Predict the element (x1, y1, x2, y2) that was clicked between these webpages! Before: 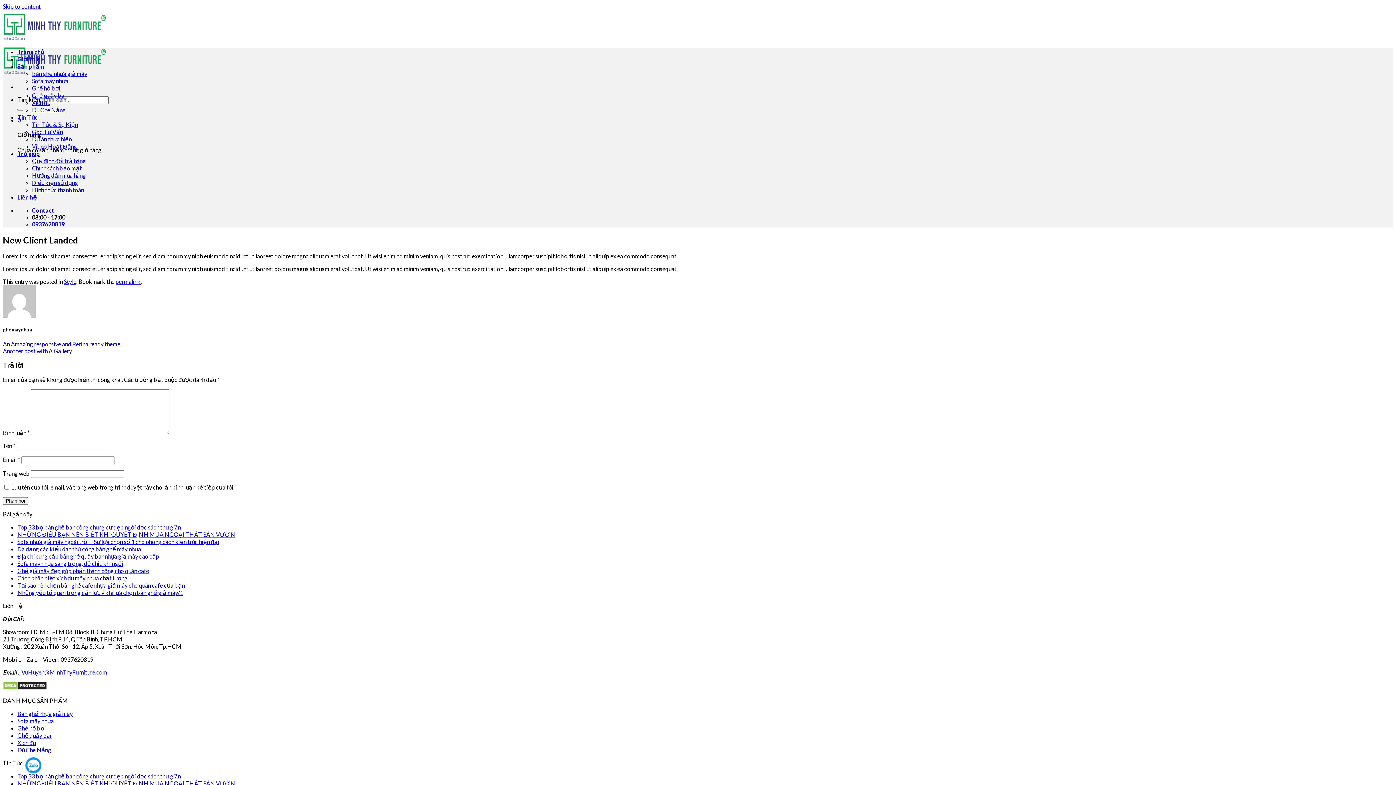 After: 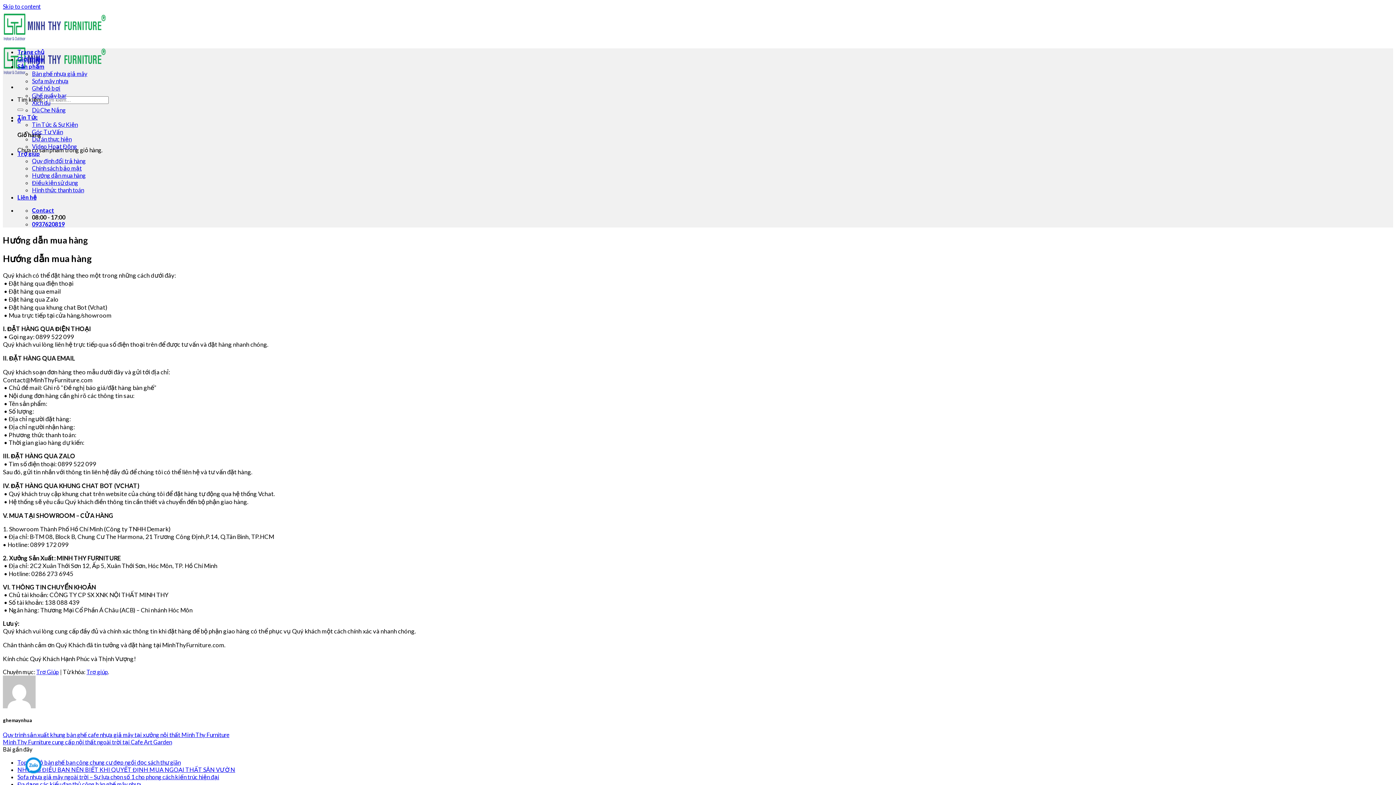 Action: label: Hướng dẫn mua hàng bbox: (32, 172, 85, 178)